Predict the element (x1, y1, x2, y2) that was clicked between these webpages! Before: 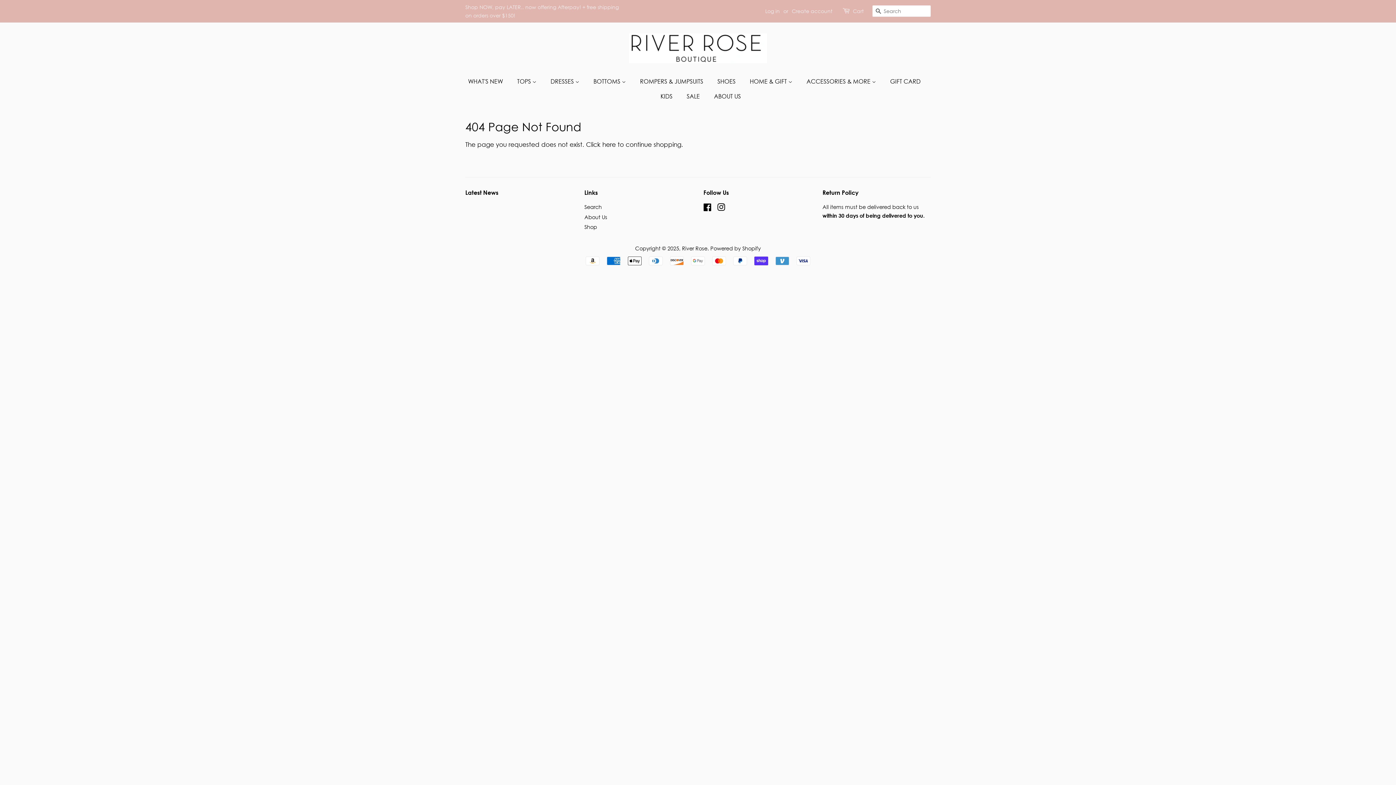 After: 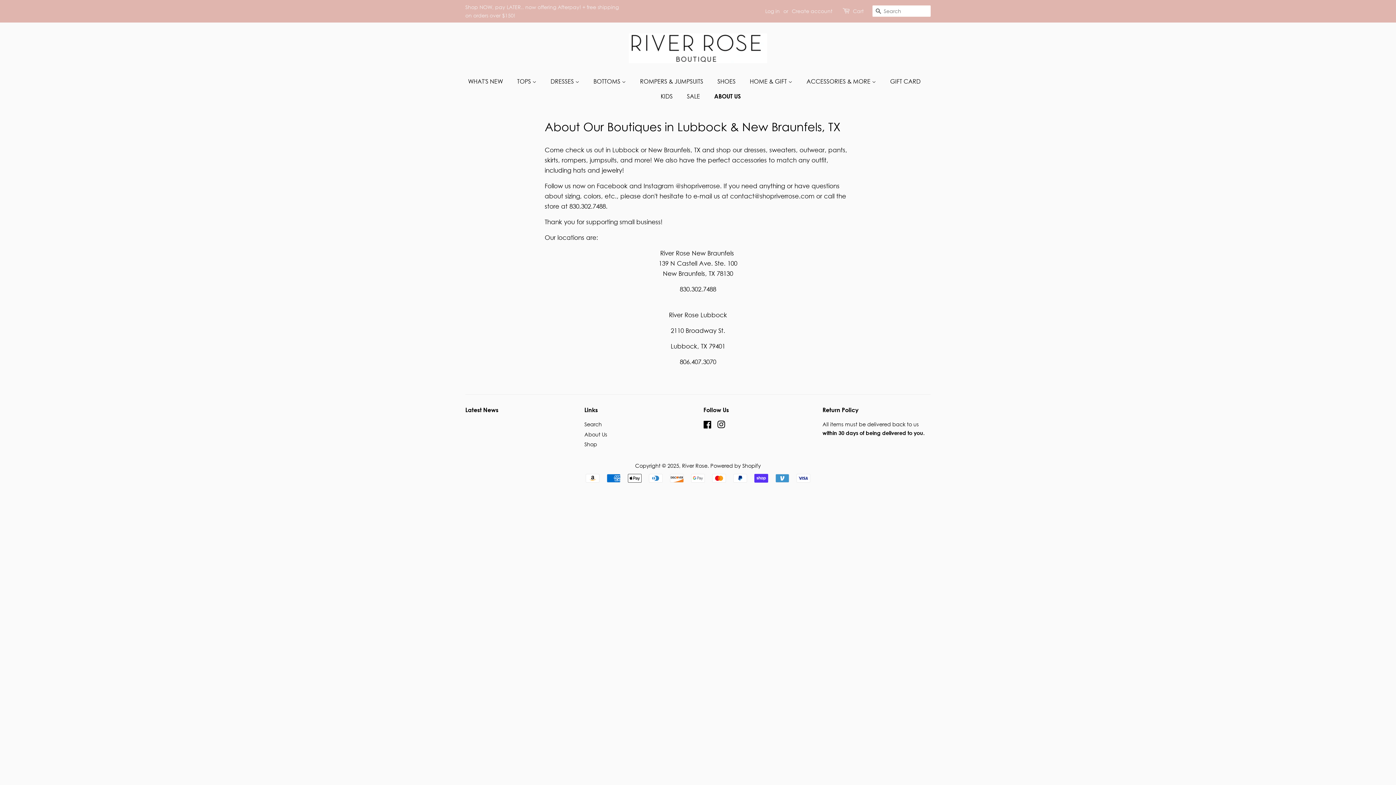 Action: bbox: (708, 89, 741, 104) label: ABOUT US